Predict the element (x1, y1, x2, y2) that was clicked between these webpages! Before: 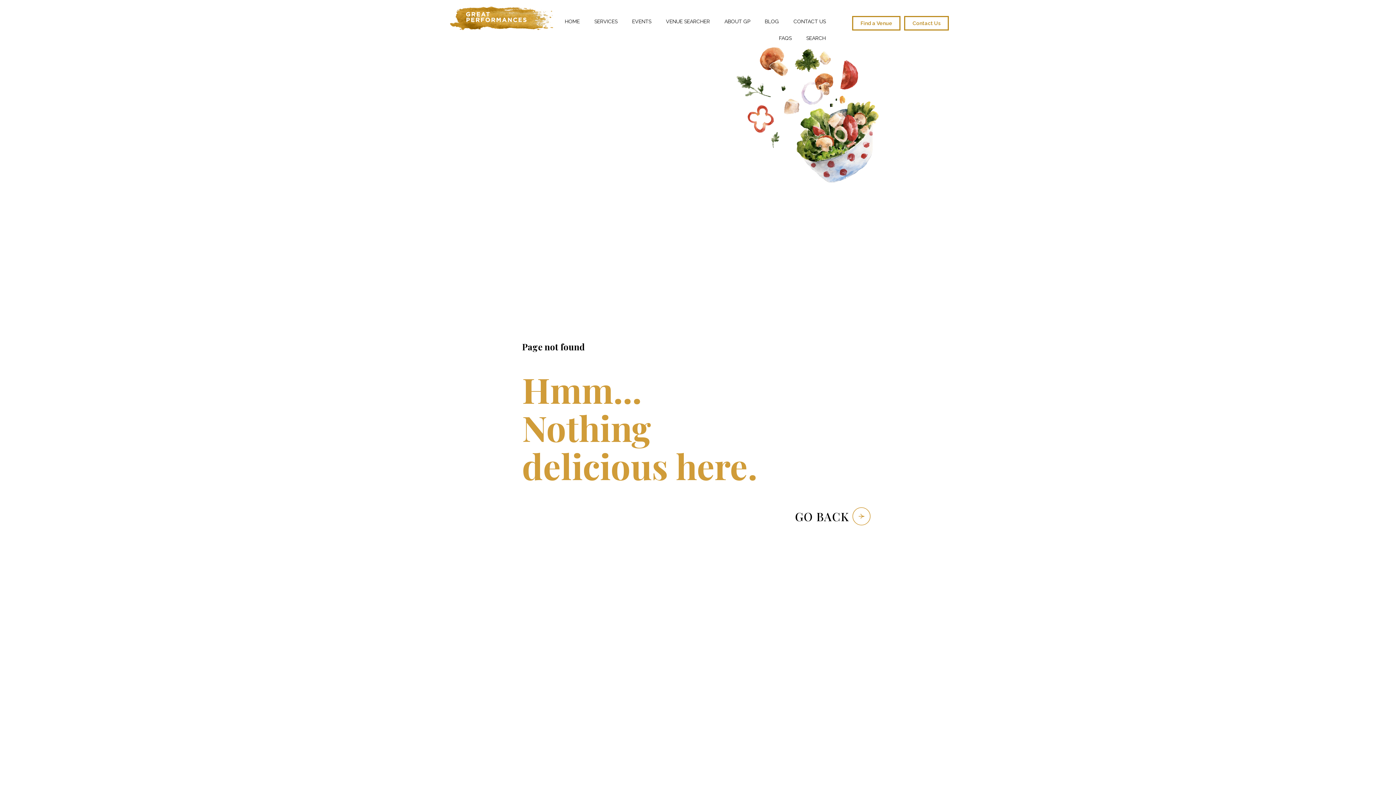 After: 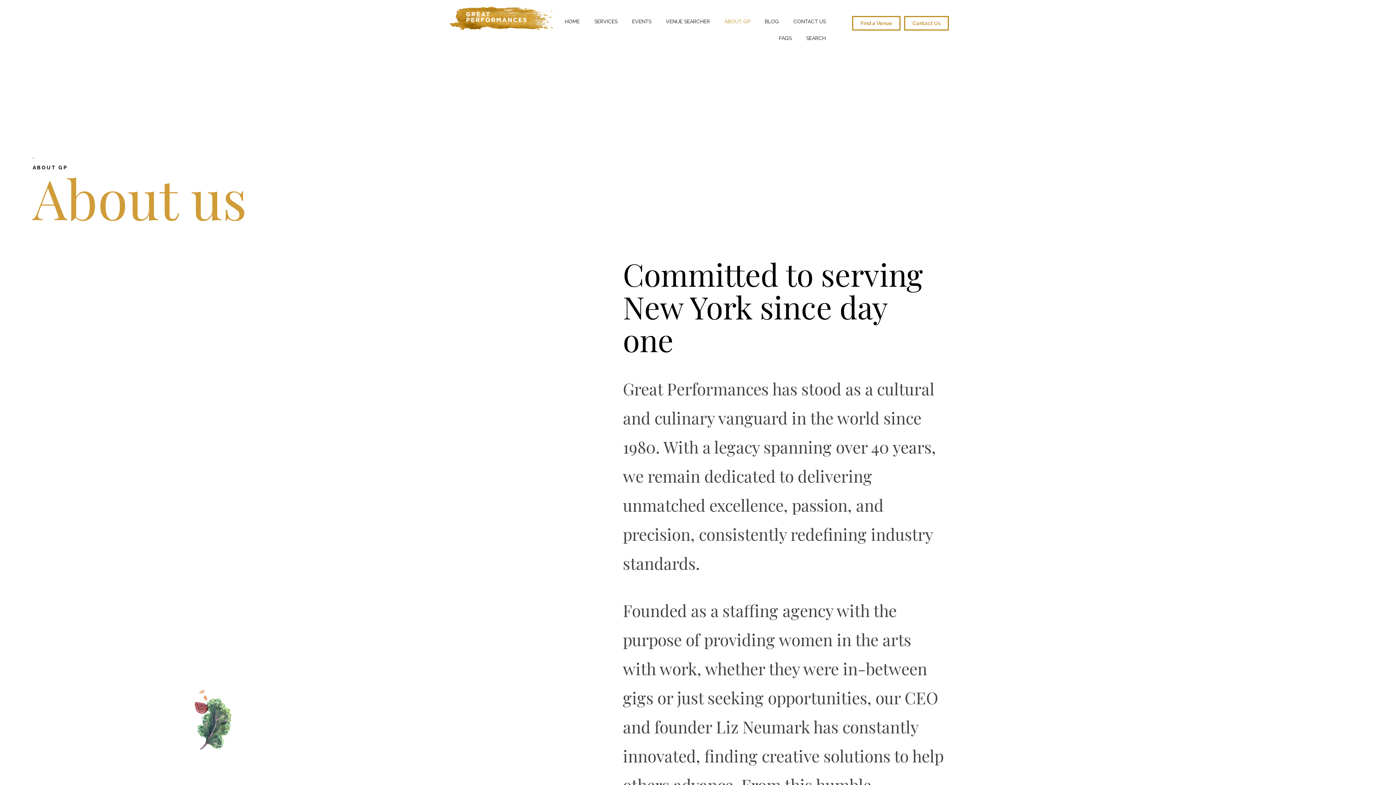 Action: bbox: (717, 13, 757, 29) label: ABOUT GP